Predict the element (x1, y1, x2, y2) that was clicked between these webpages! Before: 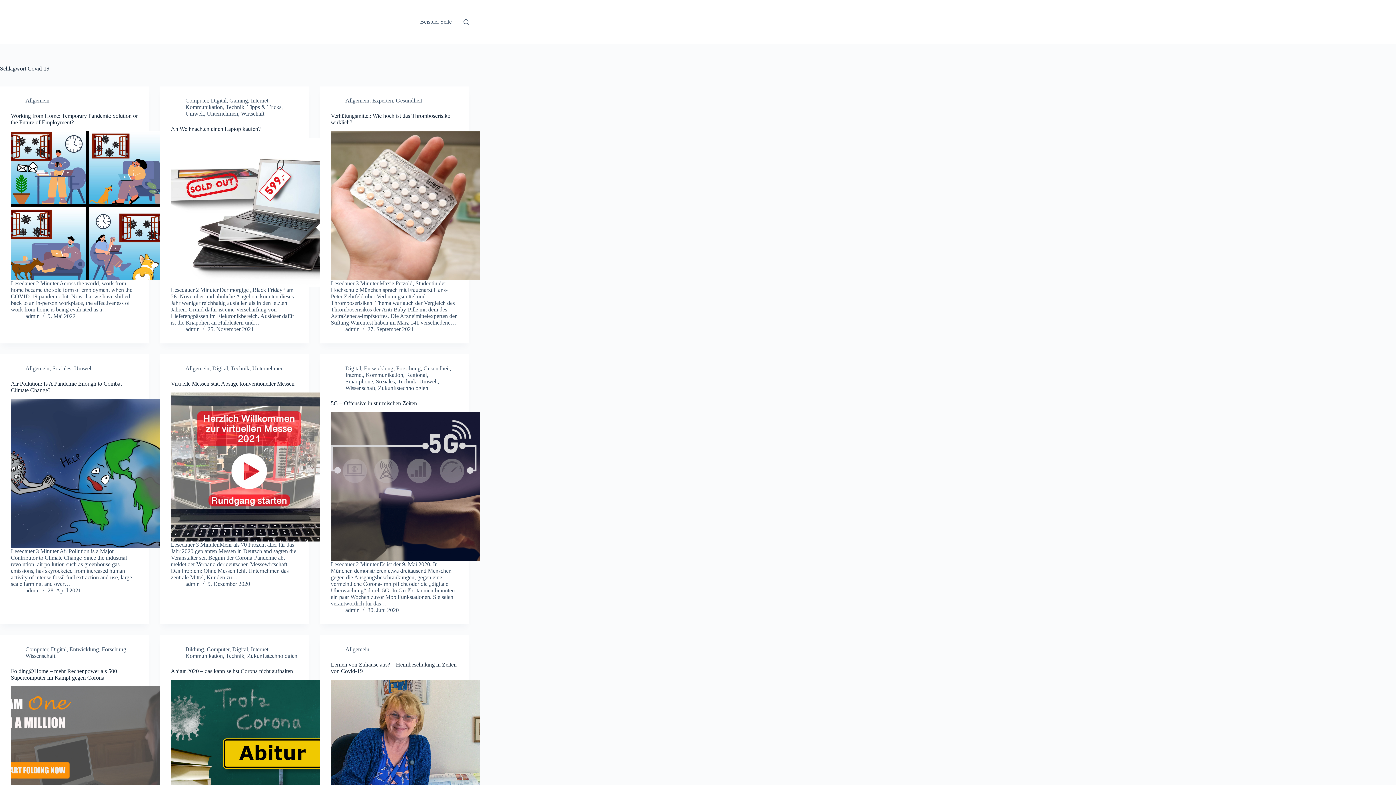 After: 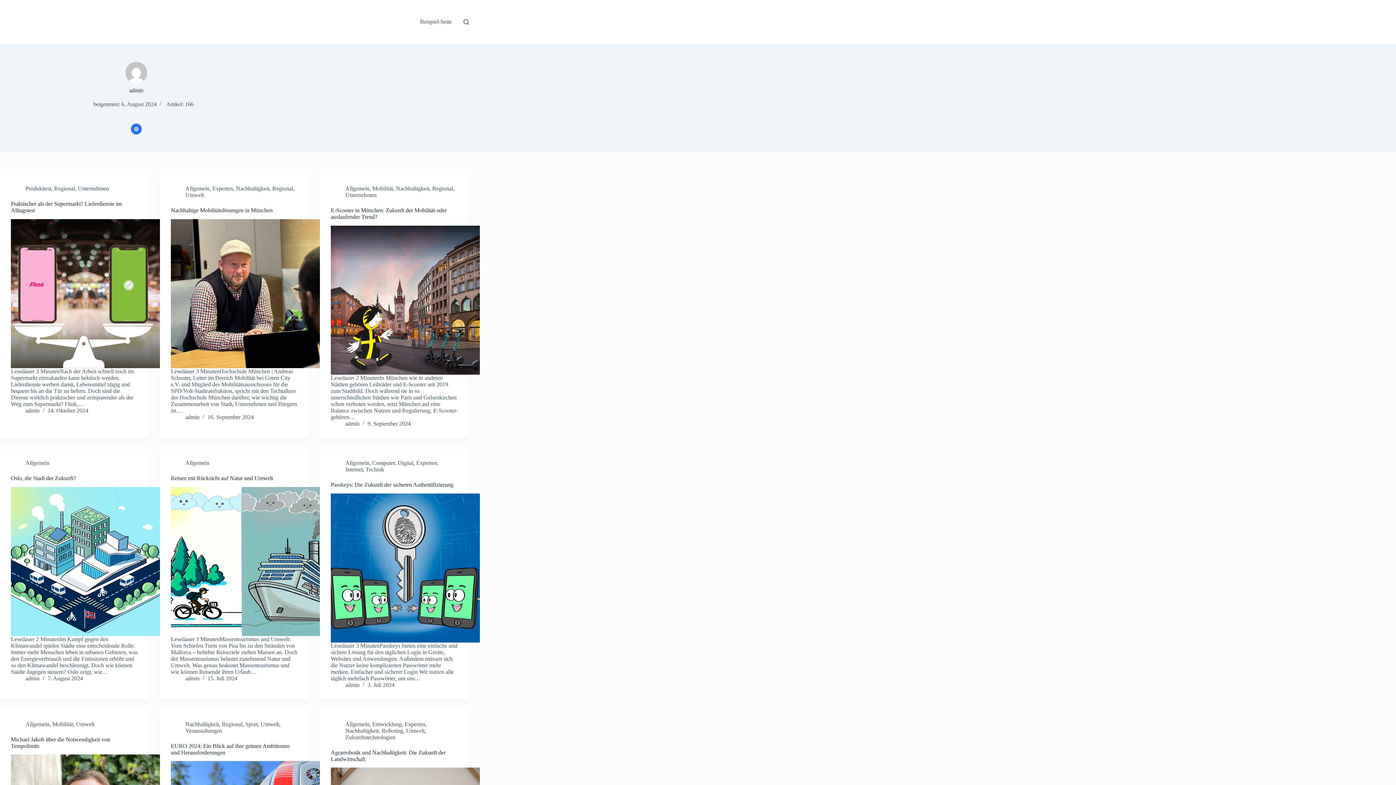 Action: bbox: (345, 326, 359, 332) label: admin